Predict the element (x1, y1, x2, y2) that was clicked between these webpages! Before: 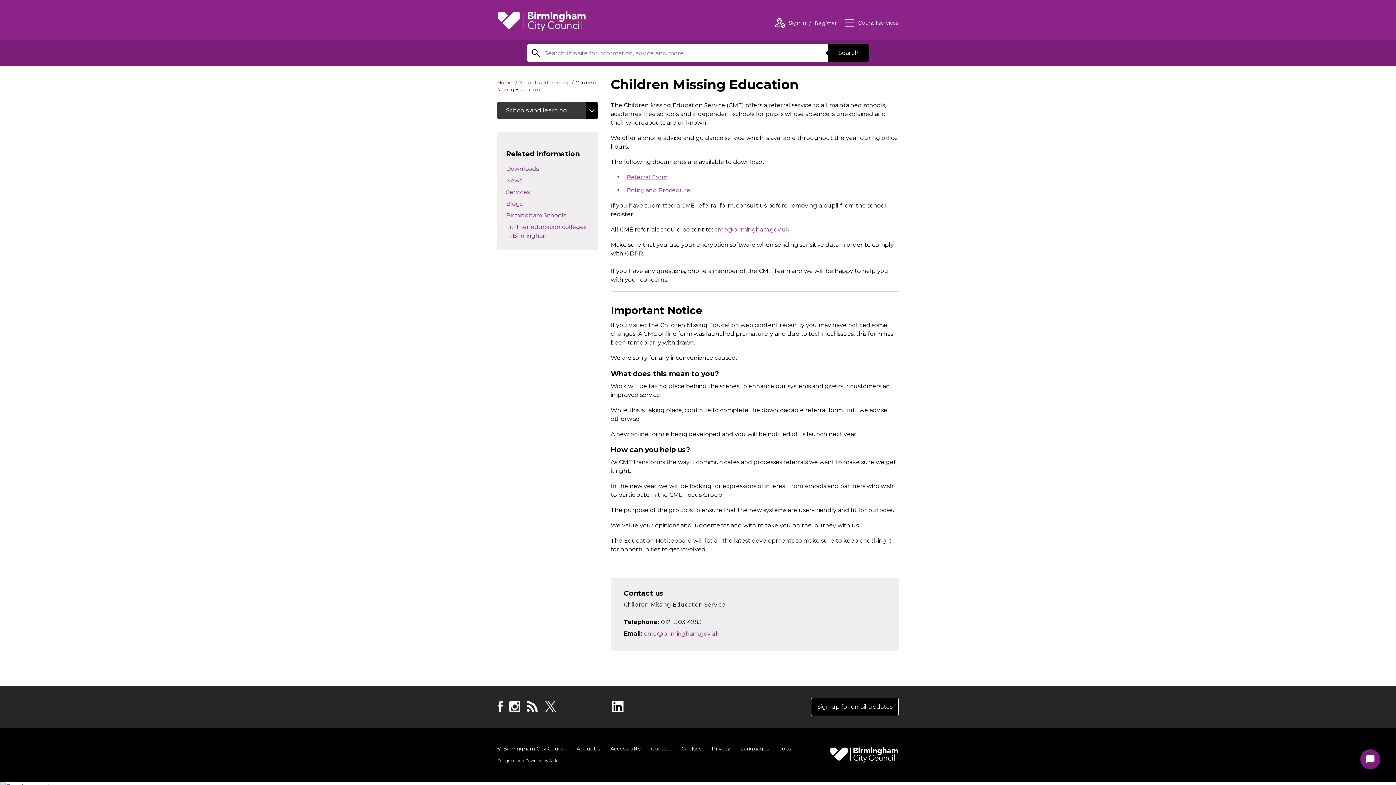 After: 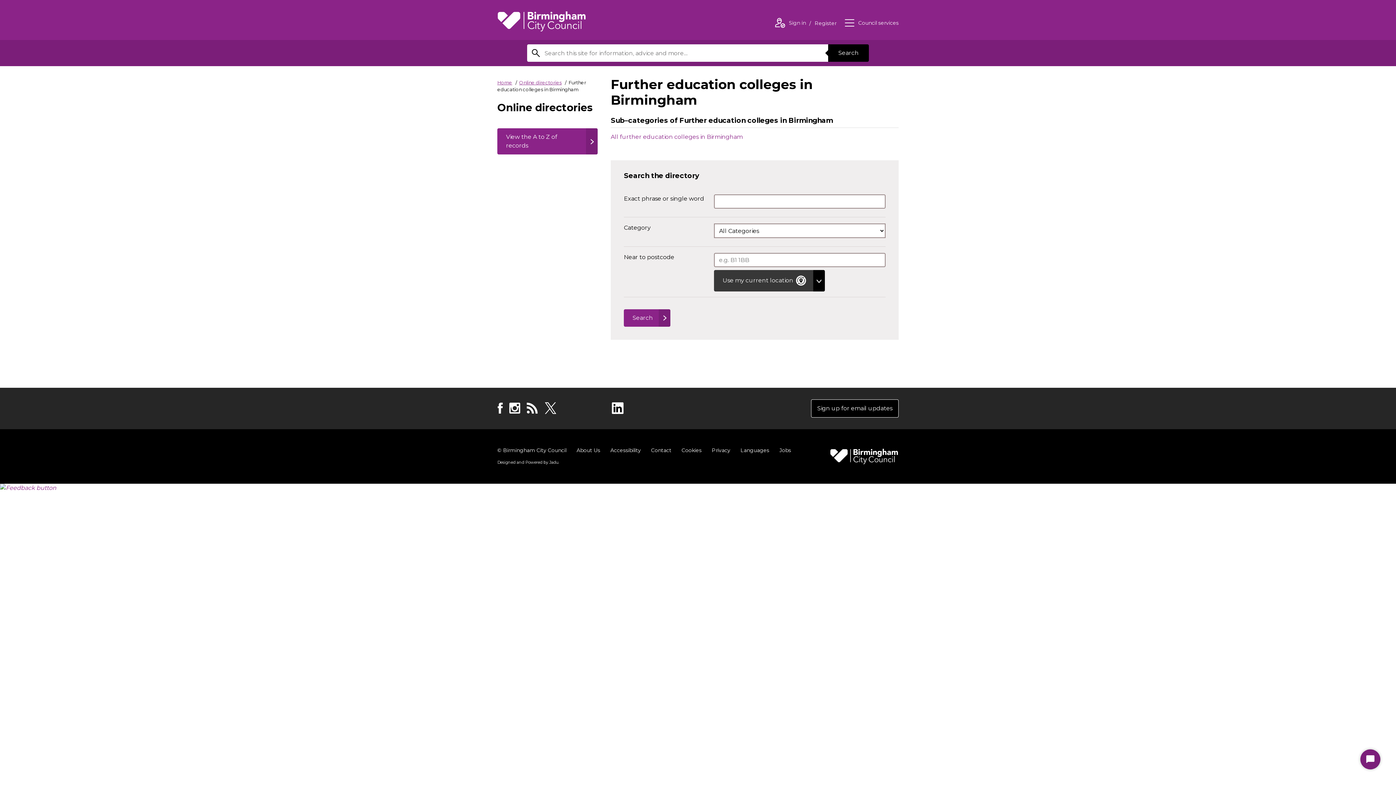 Action: bbox: (506, 222, 589, 240) label: Further education colleges in Birmingham